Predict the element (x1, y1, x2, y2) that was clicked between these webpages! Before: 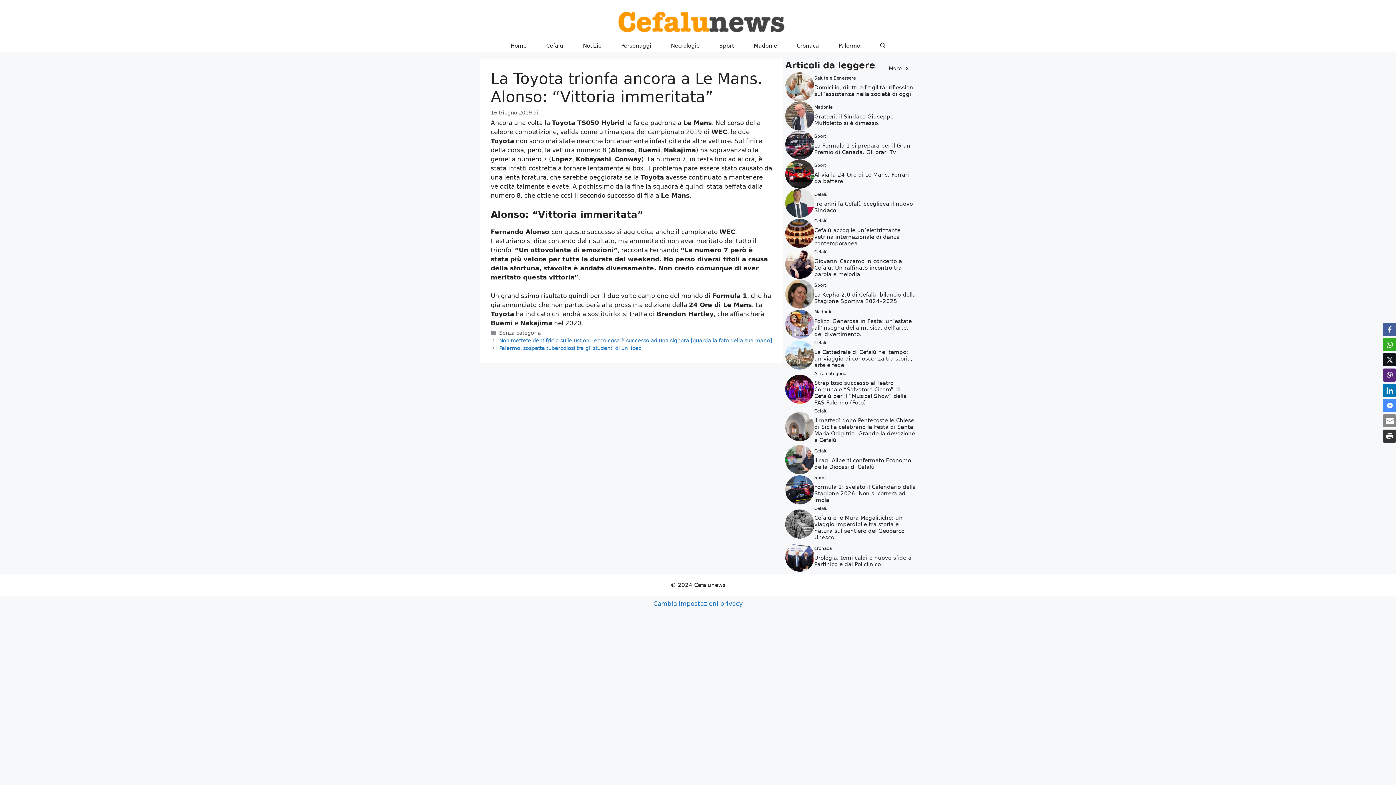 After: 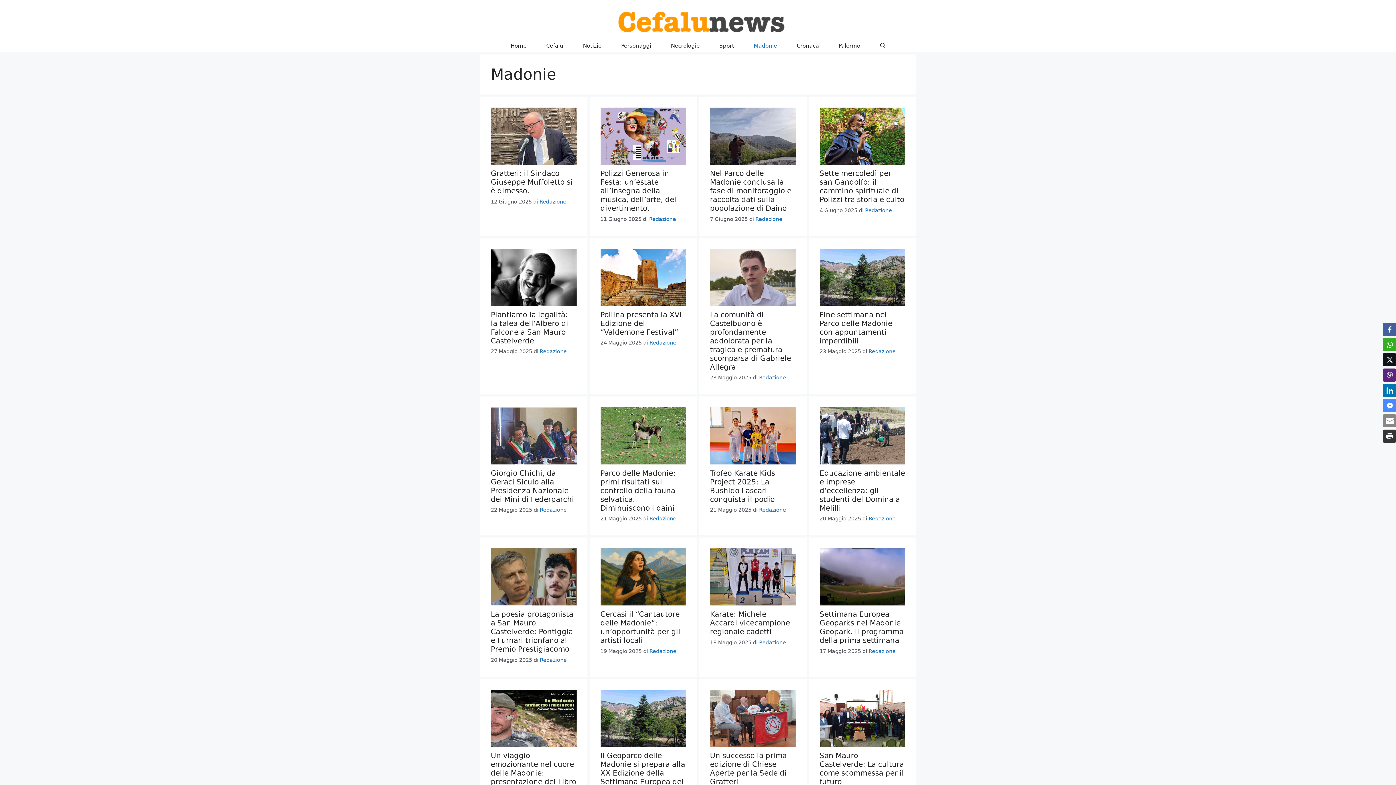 Action: bbox: (744, 39, 787, 52) label: Madonie